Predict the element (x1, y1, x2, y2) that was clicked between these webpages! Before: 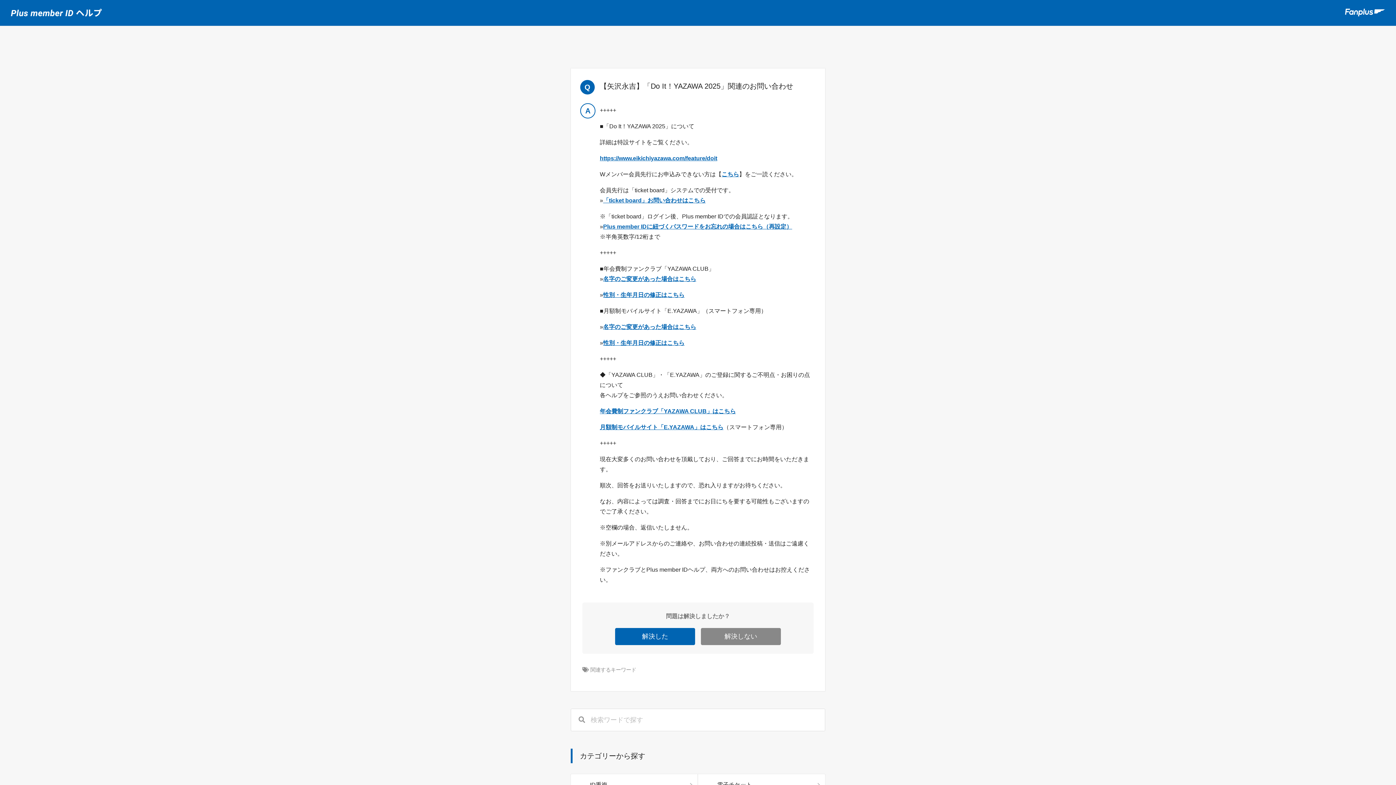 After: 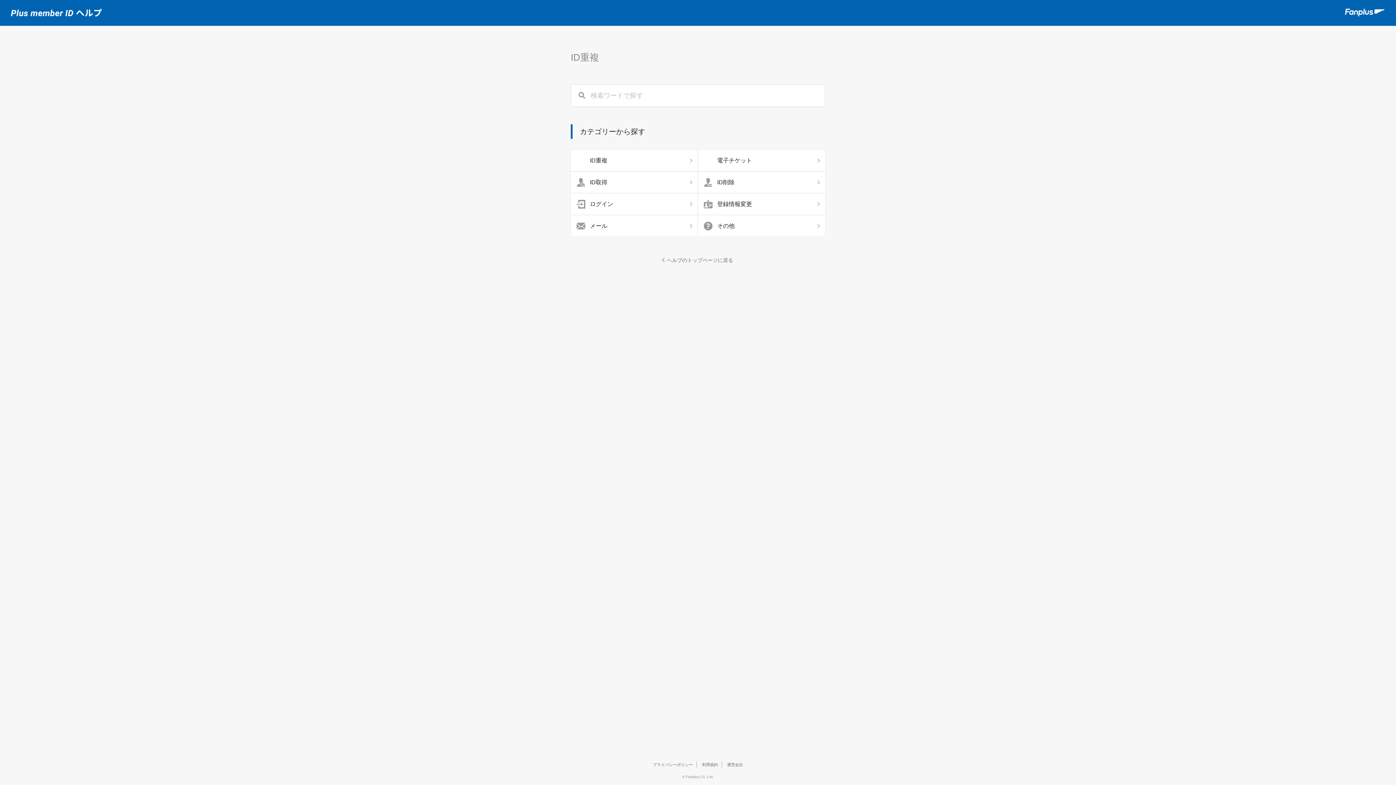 Action: bbox: (570, 774, 697, 795) label: ID重複